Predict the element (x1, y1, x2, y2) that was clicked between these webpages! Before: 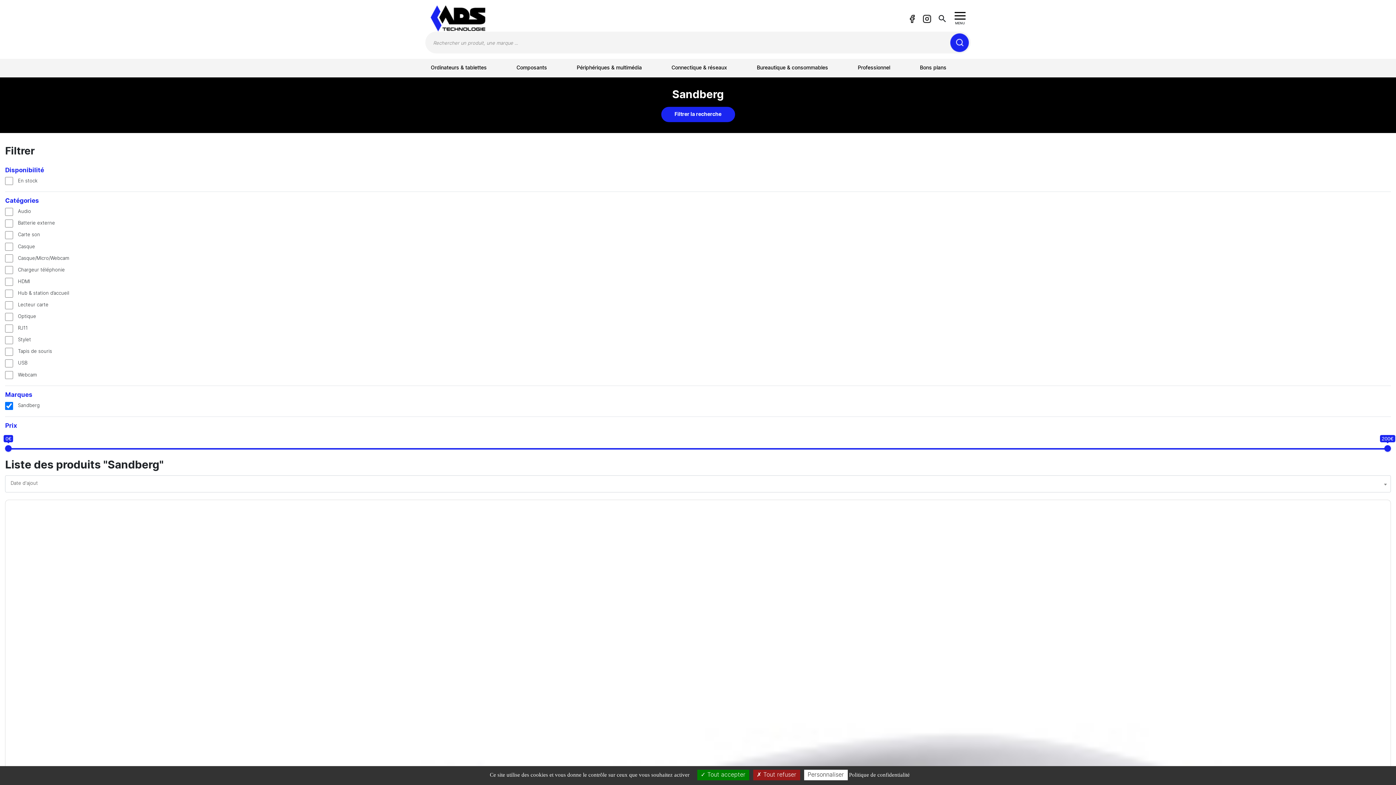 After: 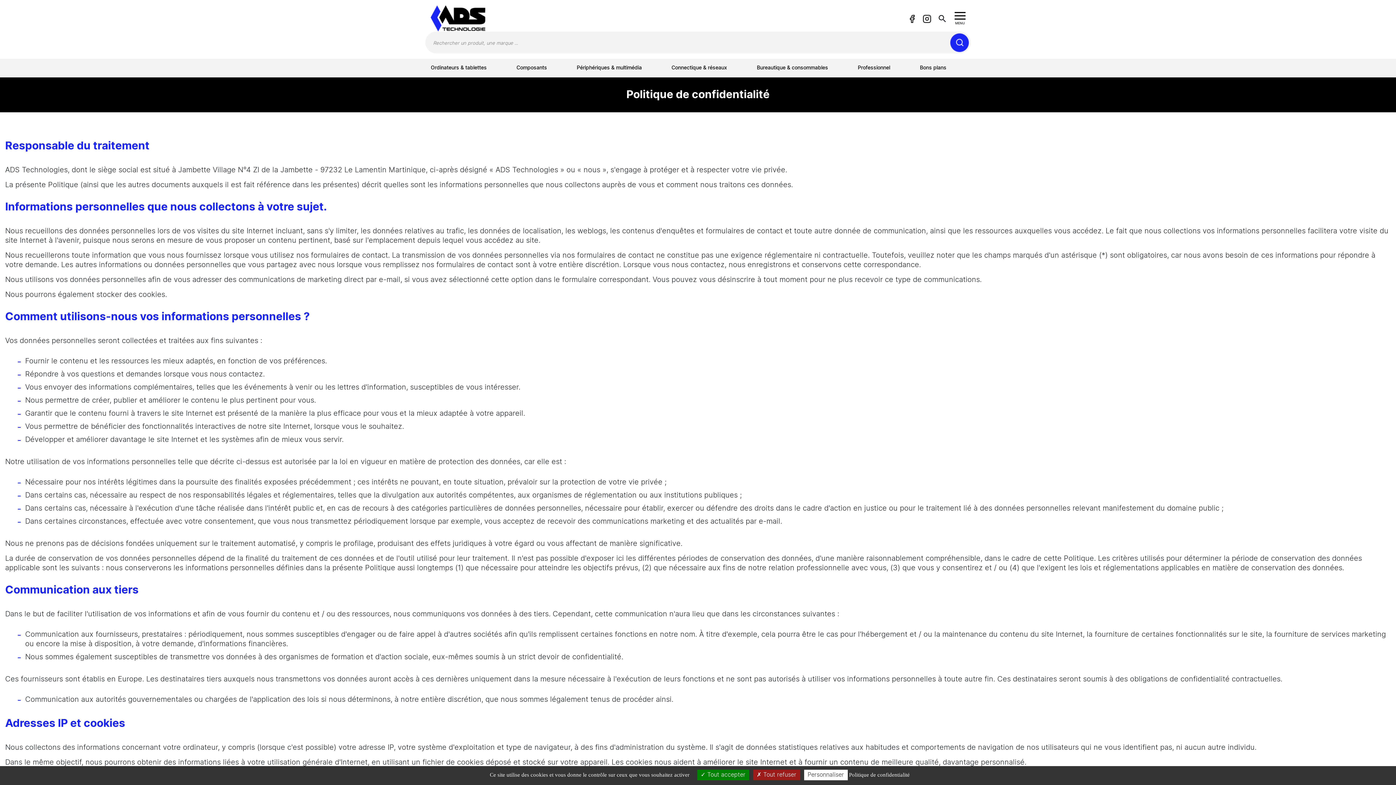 Action: label: Politique de confidentialité bbox: (849, 772, 910, 778)